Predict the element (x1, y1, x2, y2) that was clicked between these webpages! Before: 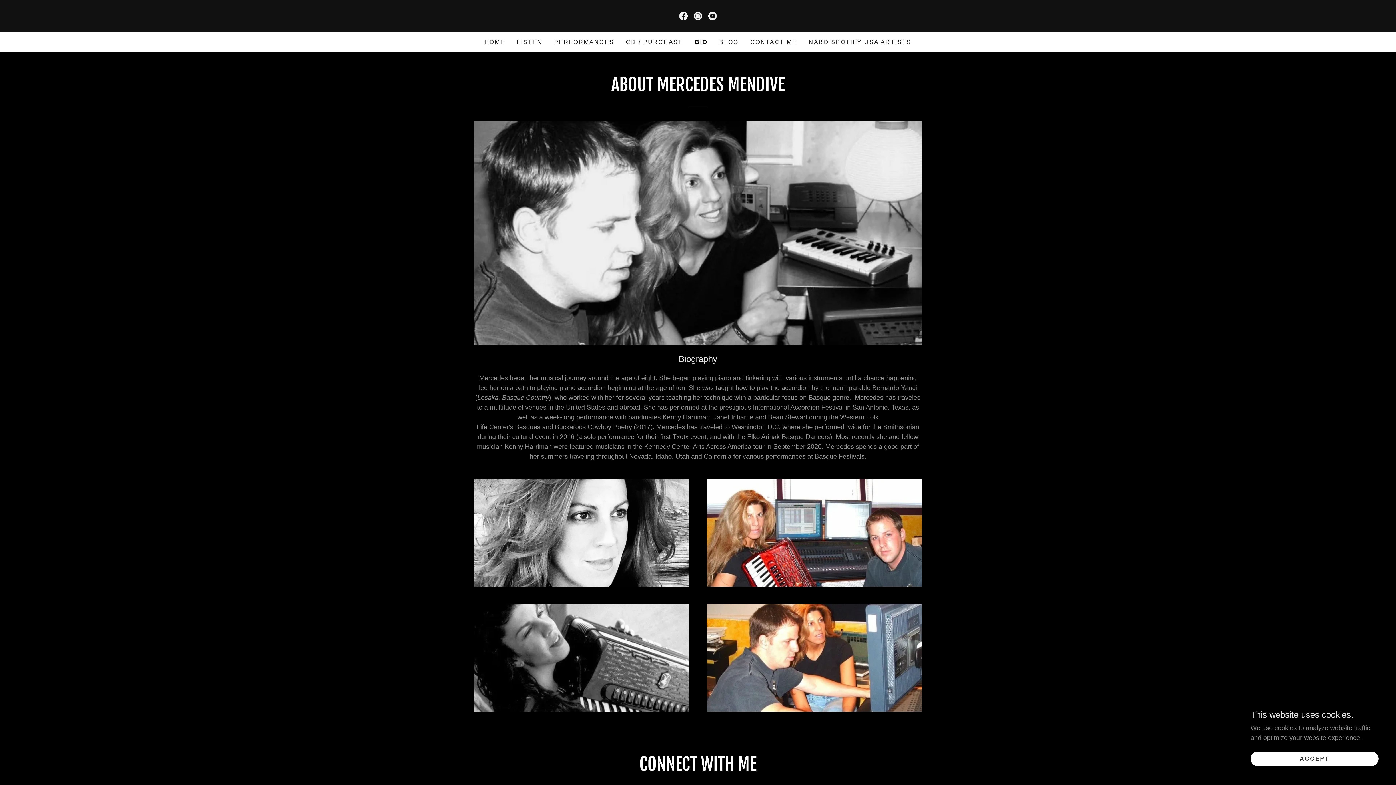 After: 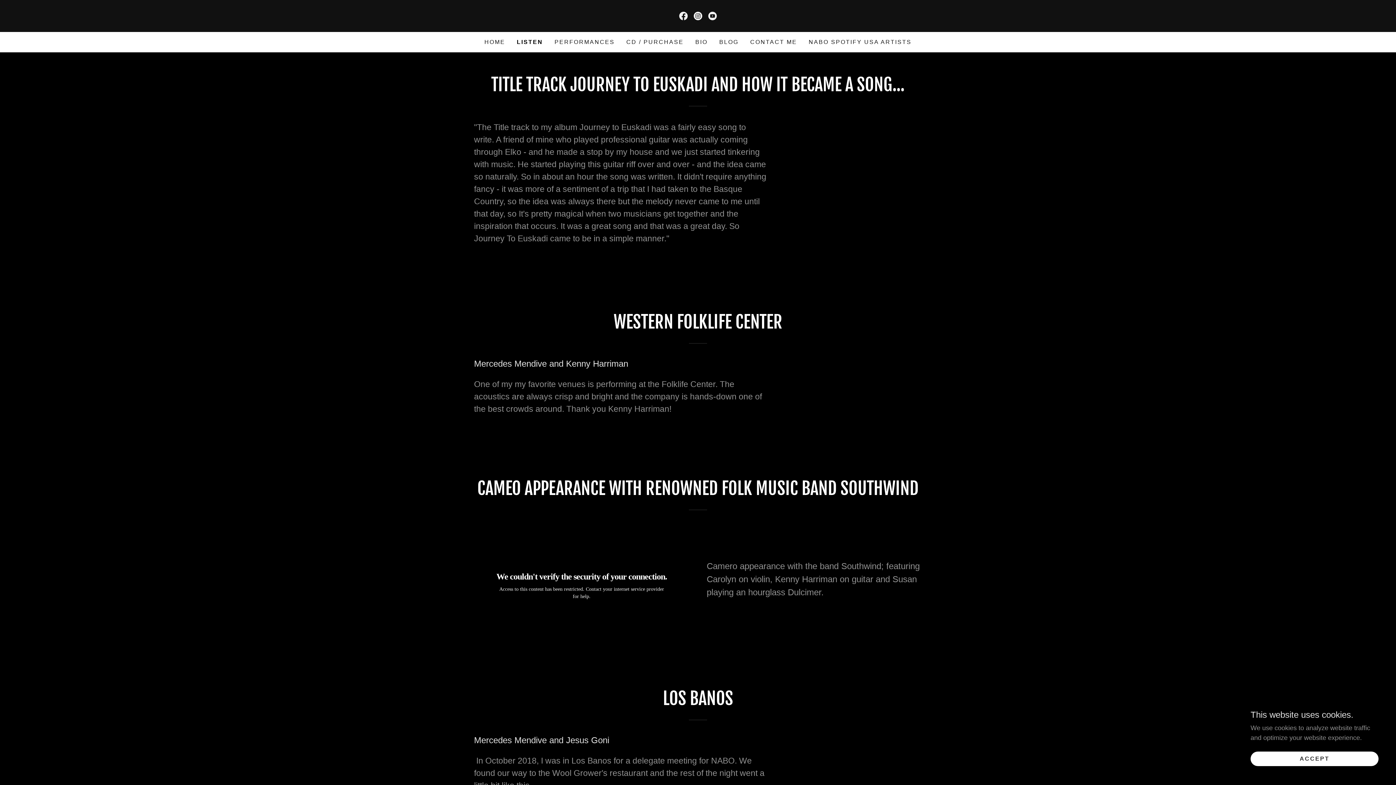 Action: label: LISTEN bbox: (514, 35, 544, 48)